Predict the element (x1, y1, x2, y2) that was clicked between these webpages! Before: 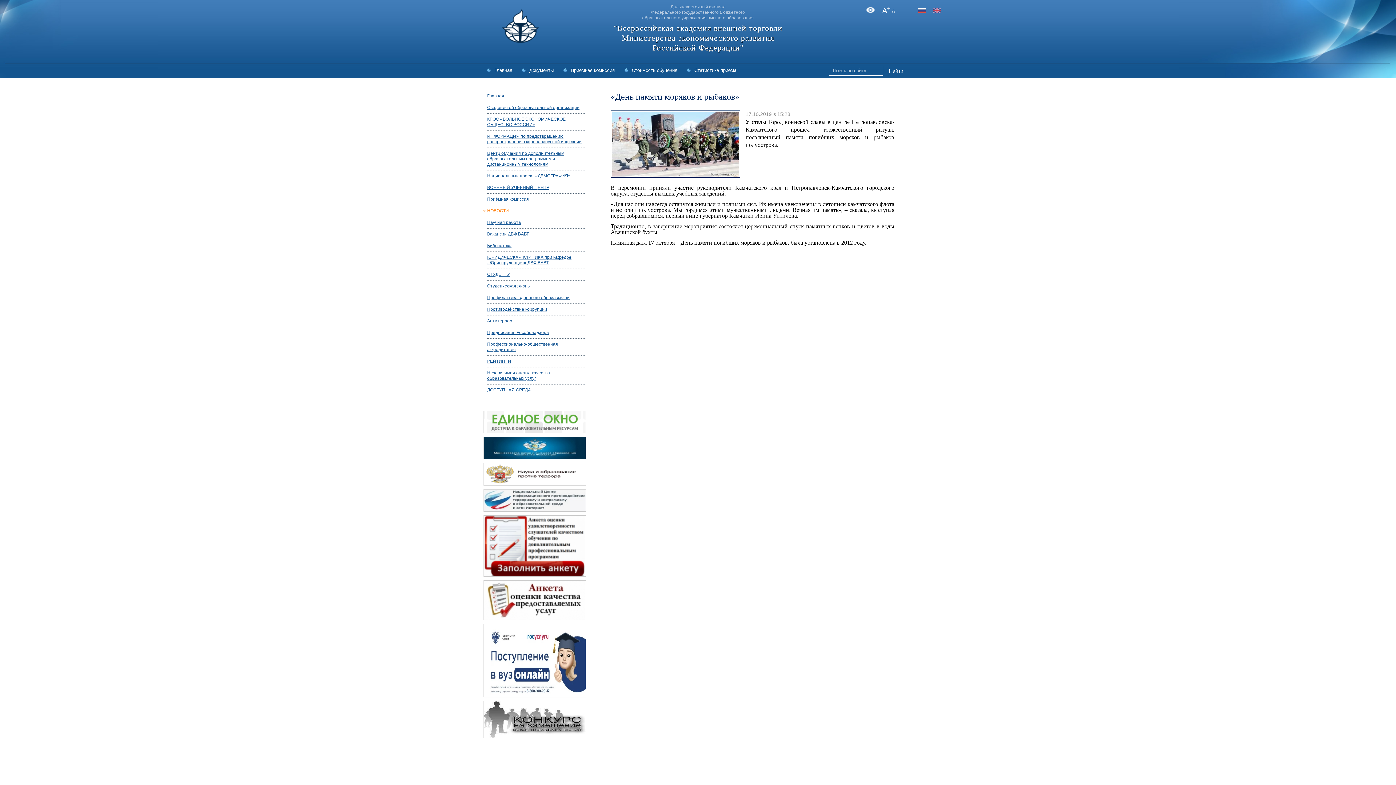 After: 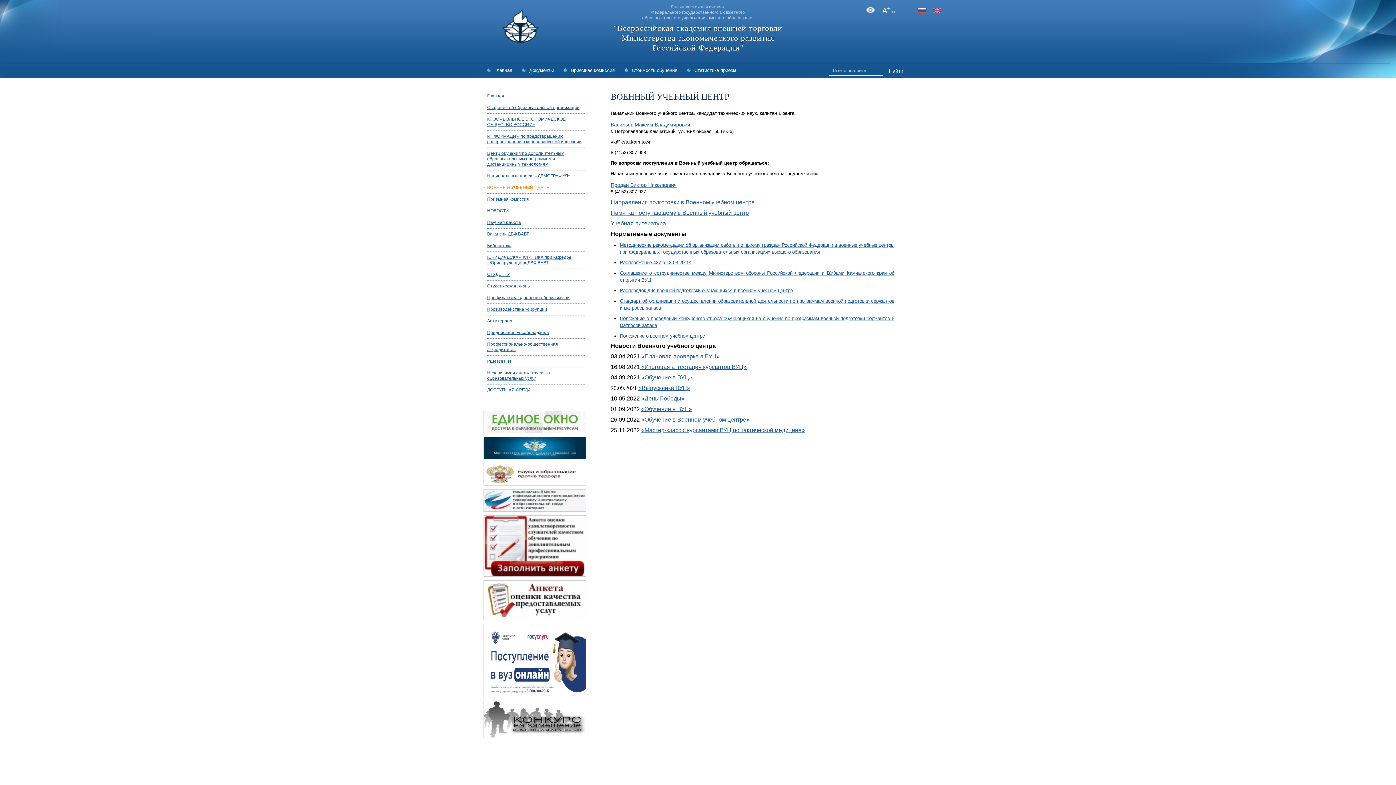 Action: bbox: (483, 185, 585, 190) label: ВОЕННЫЙ УЧЕБНЫЙ ЦЕНТР